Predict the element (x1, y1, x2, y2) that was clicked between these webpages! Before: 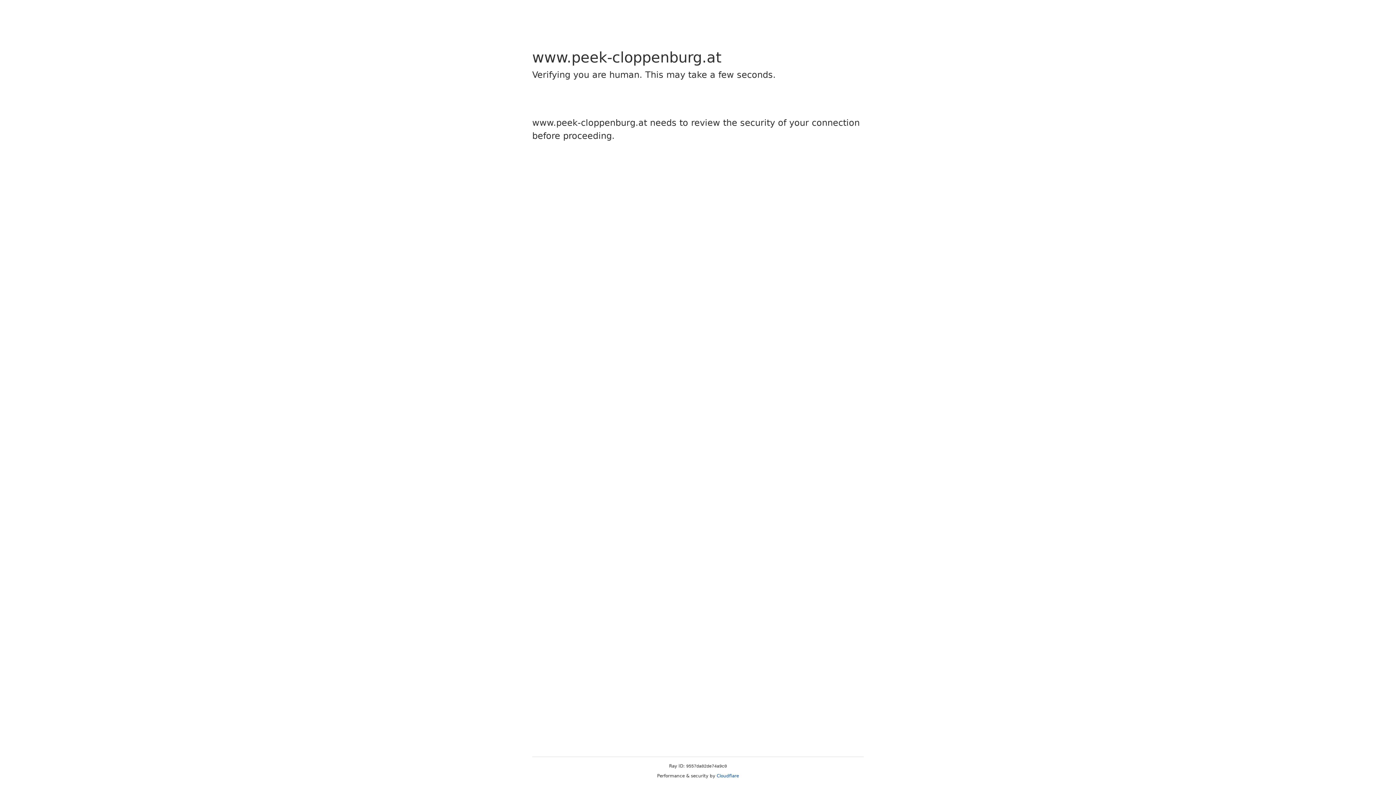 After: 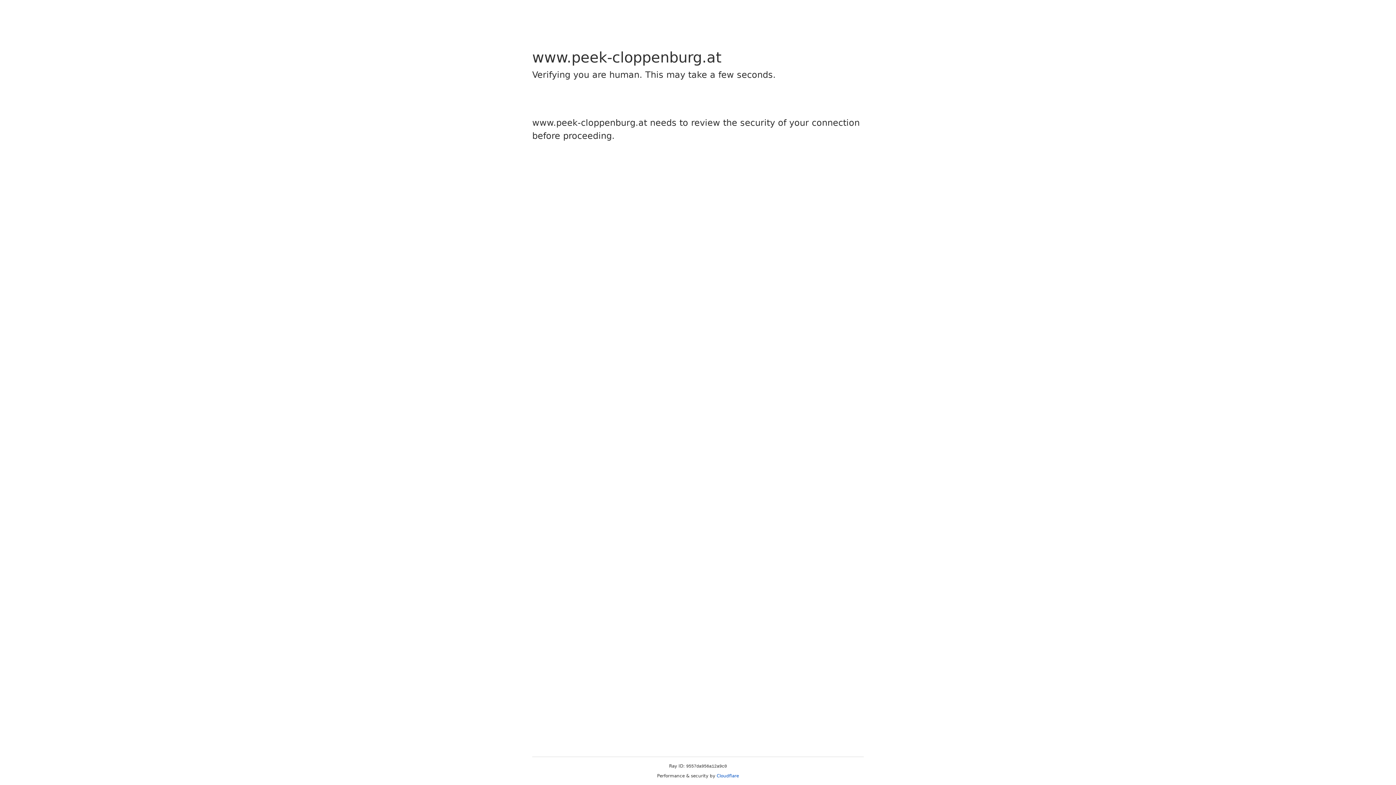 Action: bbox: (716, 773, 739, 778) label: Cloudflare